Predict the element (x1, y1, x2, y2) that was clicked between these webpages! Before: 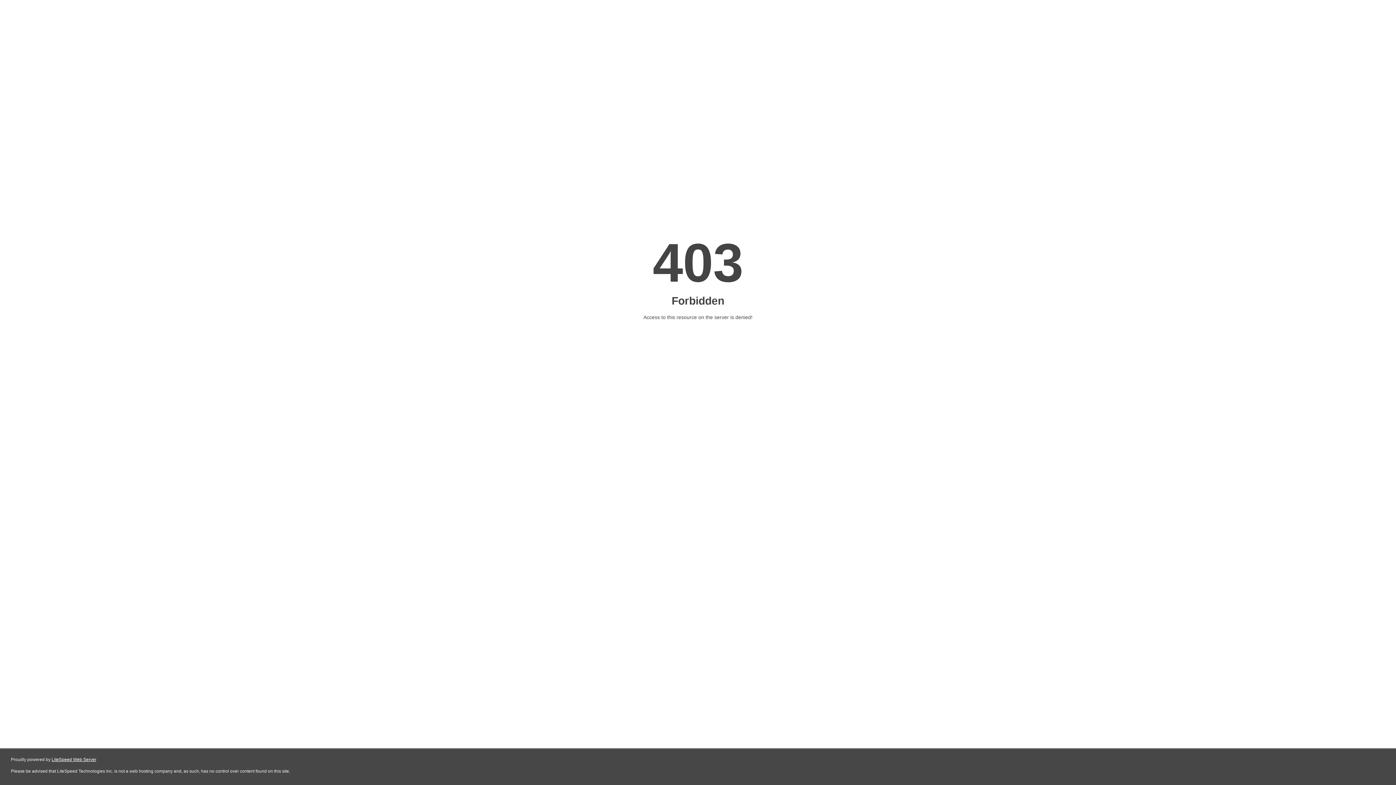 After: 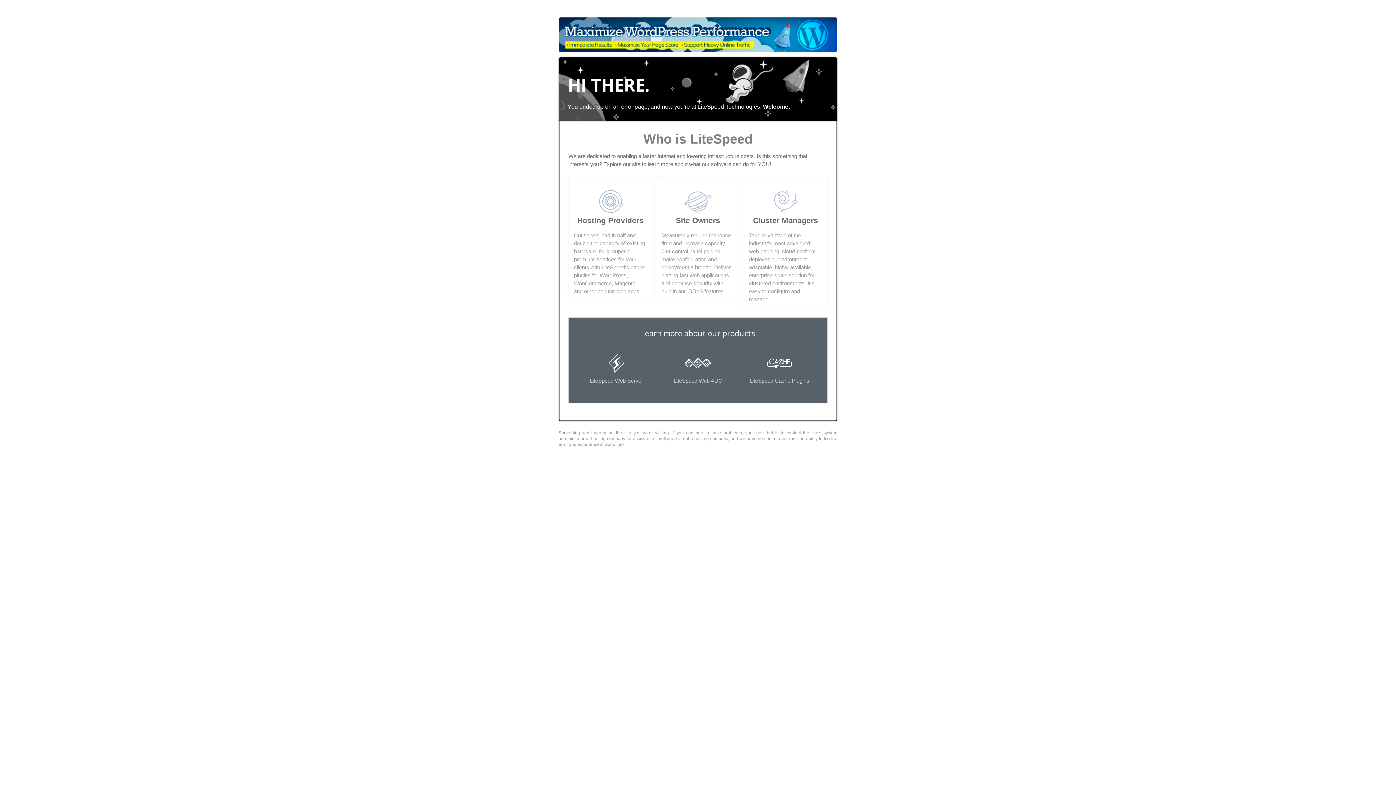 Action: bbox: (51, 757, 96, 762) label: LiteSpeed Web Server